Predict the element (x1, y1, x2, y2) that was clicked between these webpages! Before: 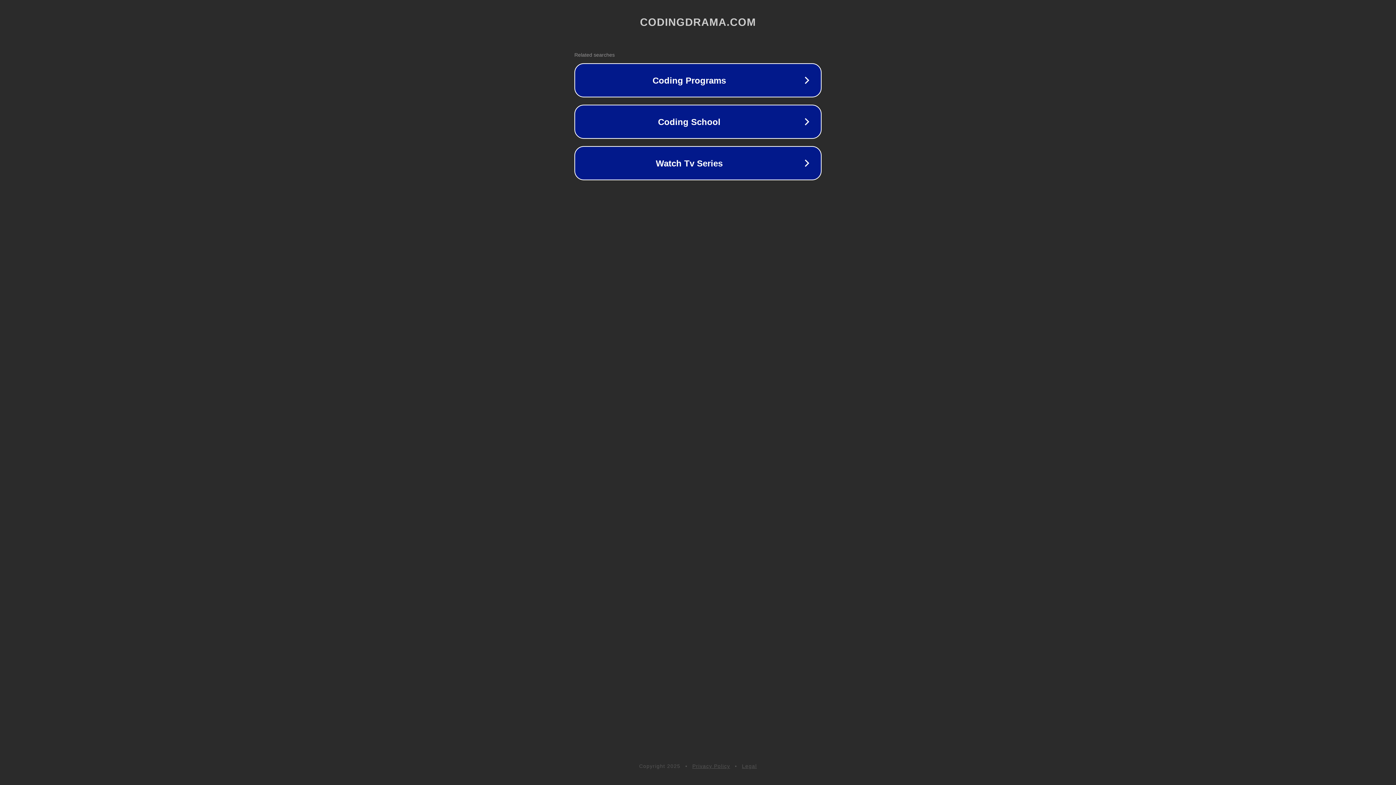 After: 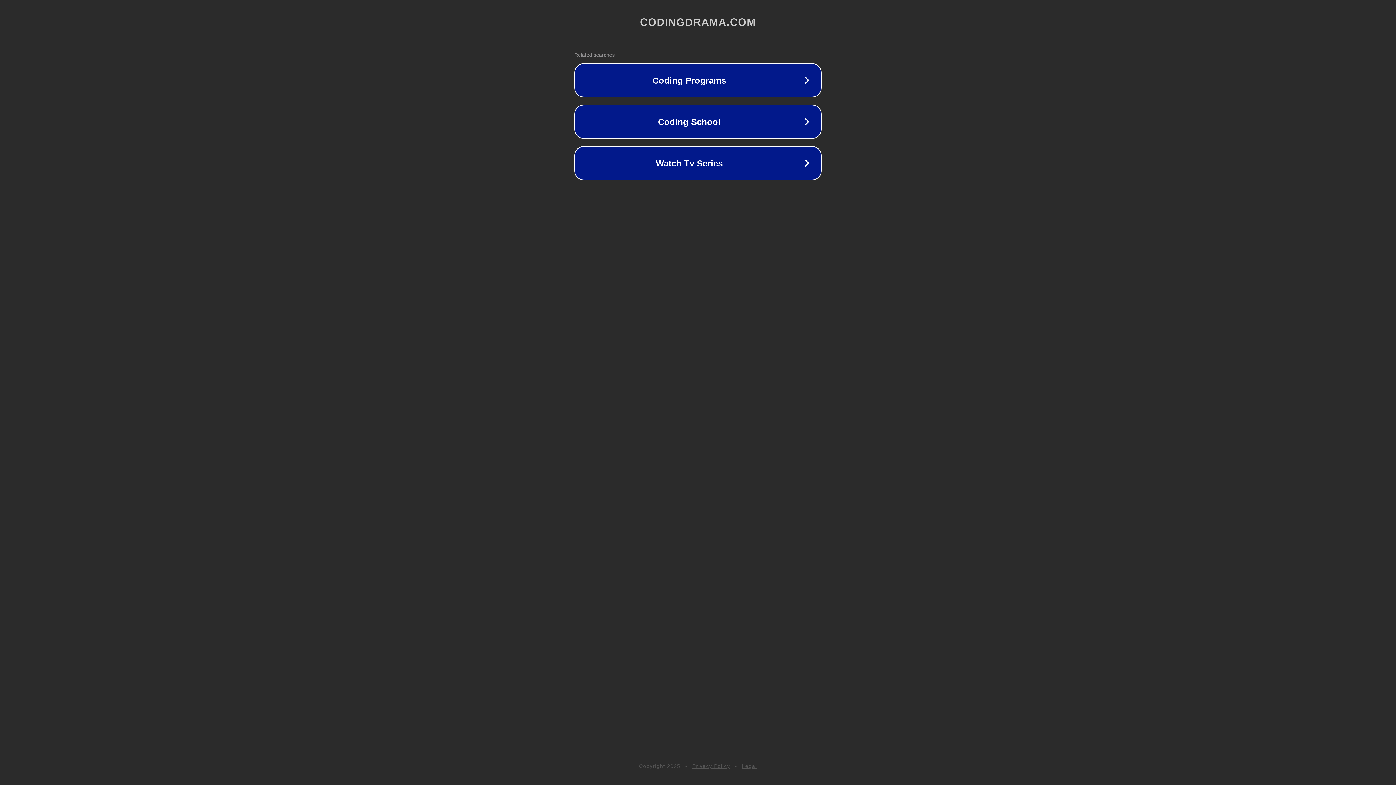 Action: bbox: (692, 763, 730, 769) label: Privacy Policy